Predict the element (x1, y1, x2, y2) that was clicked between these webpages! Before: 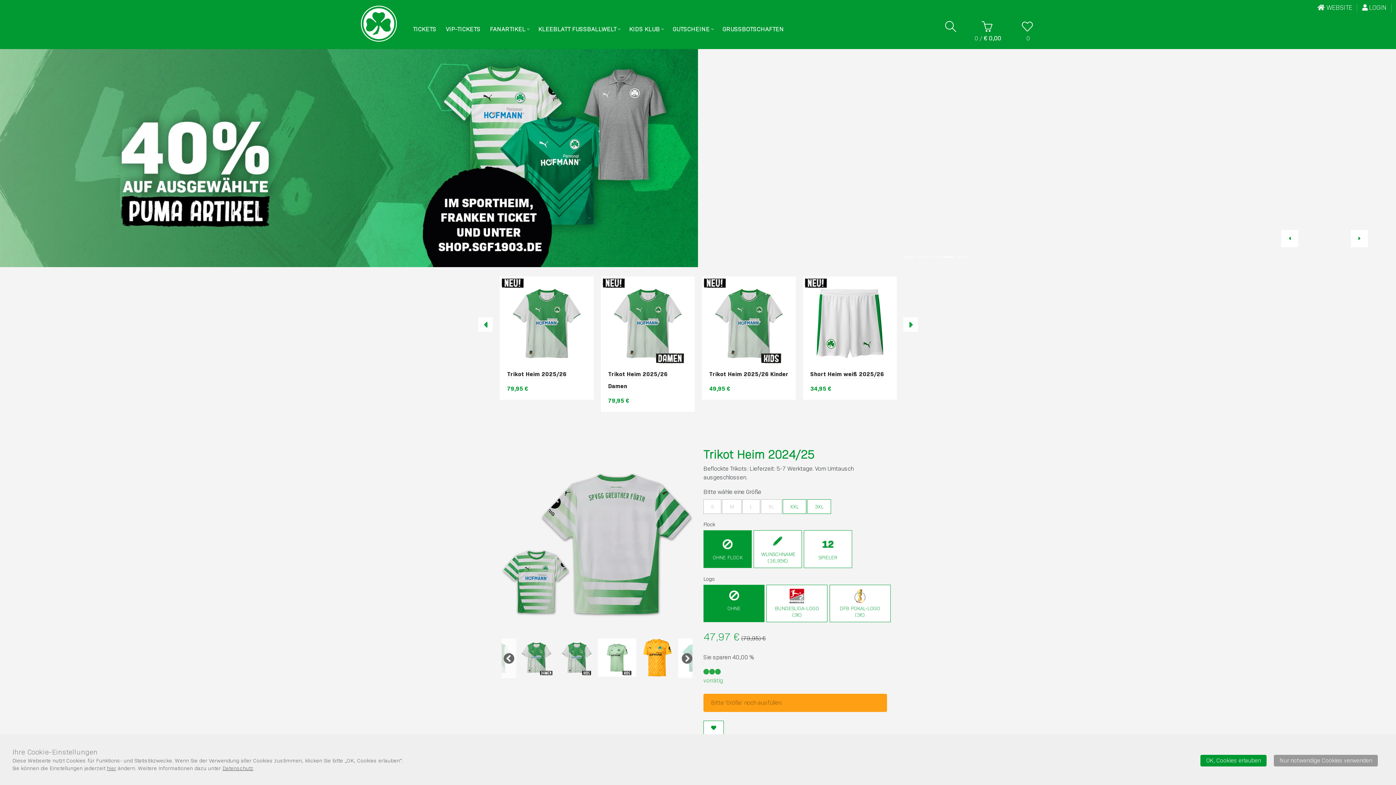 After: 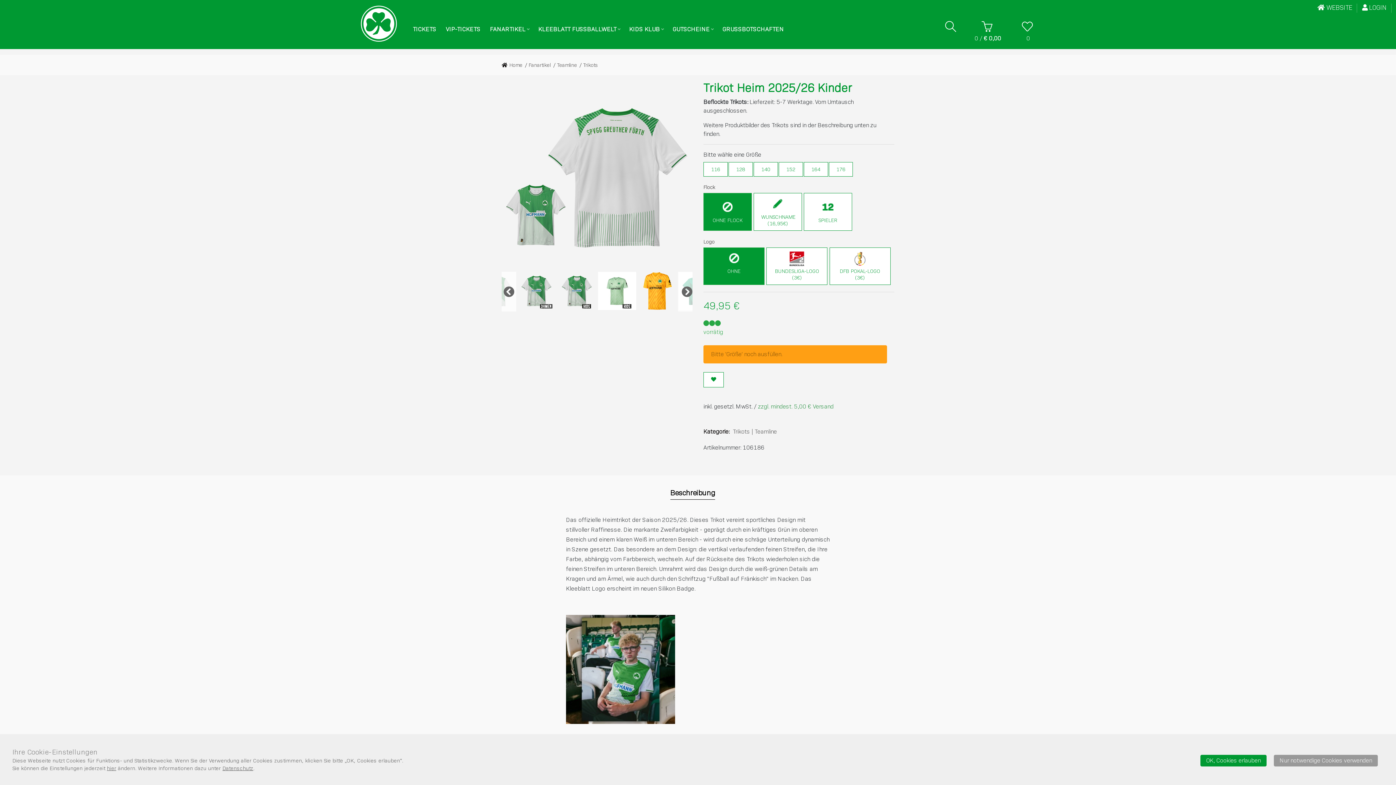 Action: label: Trikot Heim 2025/26 Kinder bbox: (709, 370, 788, 378)